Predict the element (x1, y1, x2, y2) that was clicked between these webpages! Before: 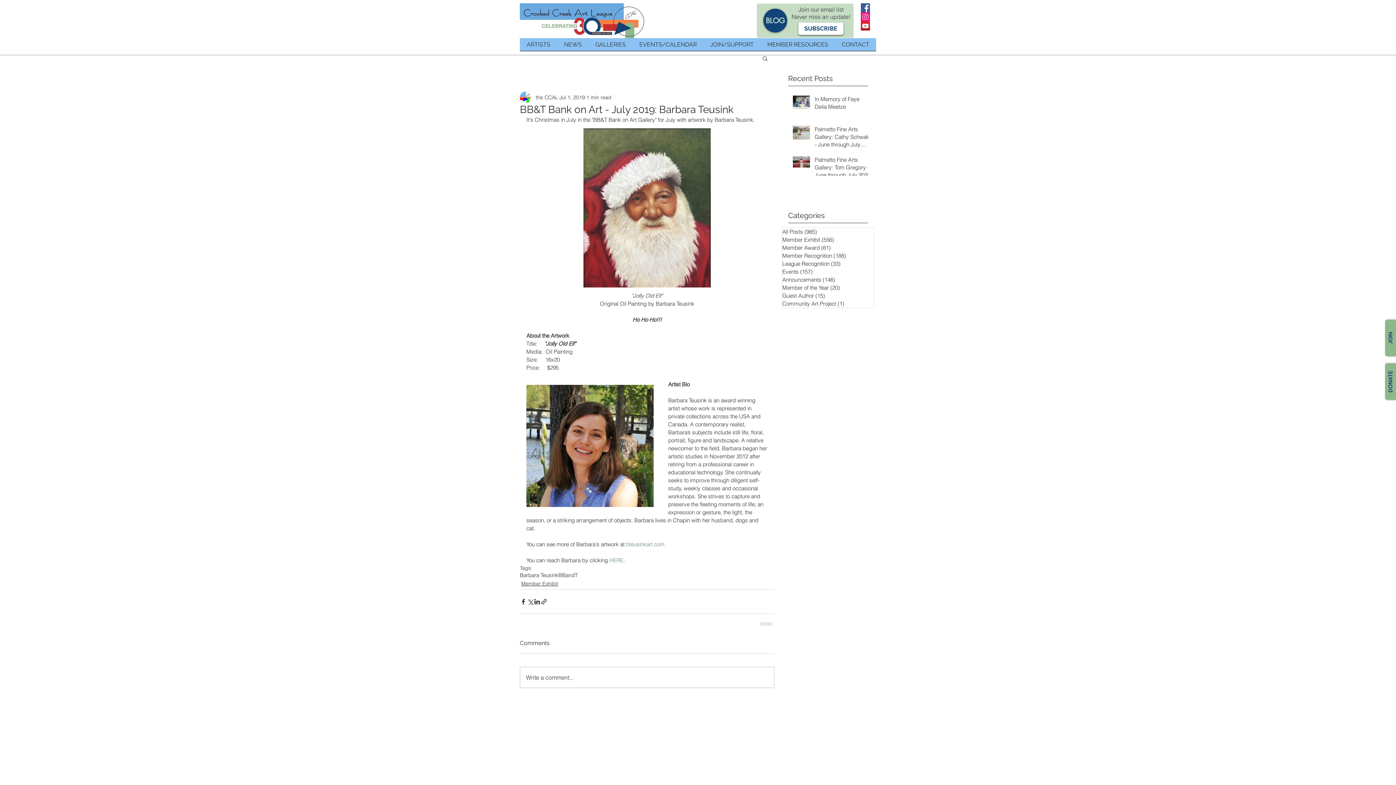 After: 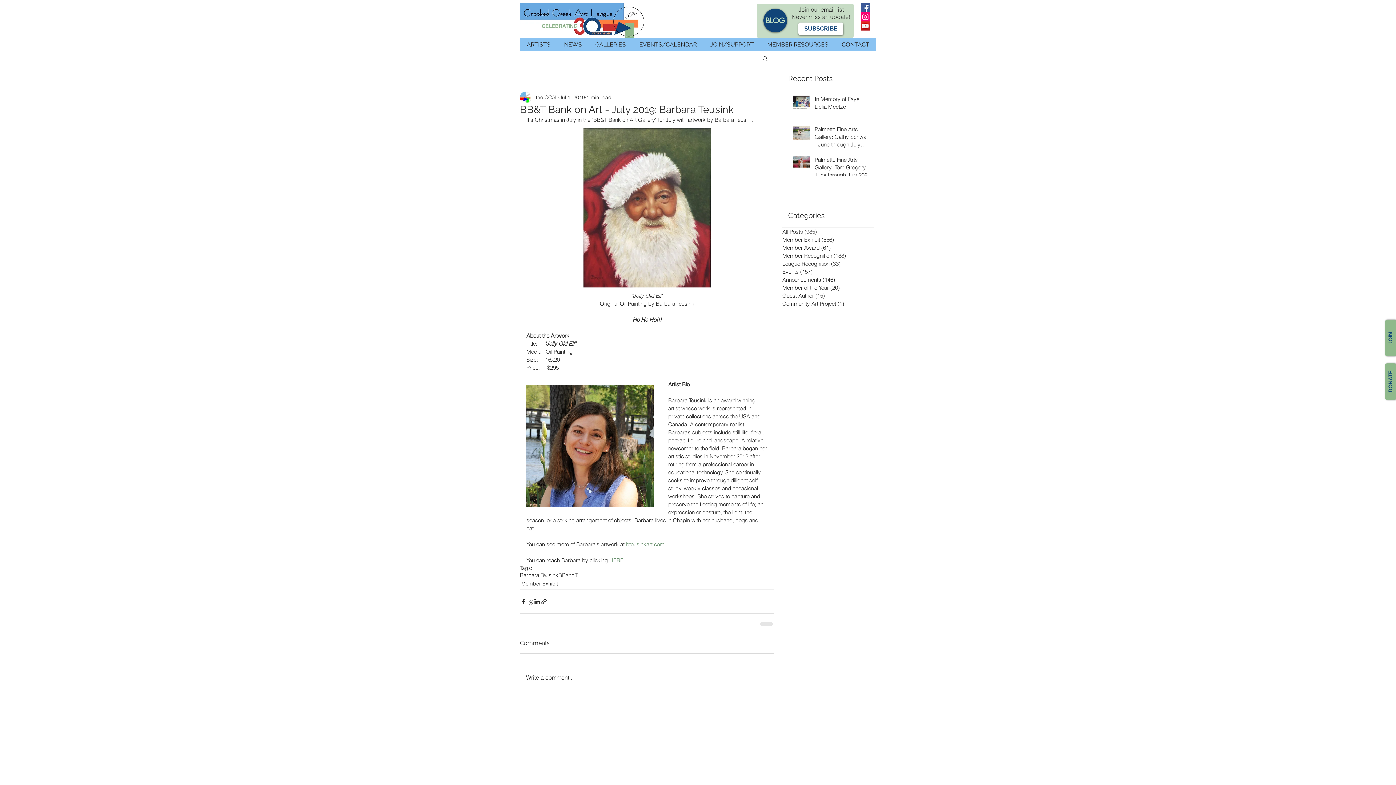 Action: label: YouTube bbox: (861, 21, 870, 30)